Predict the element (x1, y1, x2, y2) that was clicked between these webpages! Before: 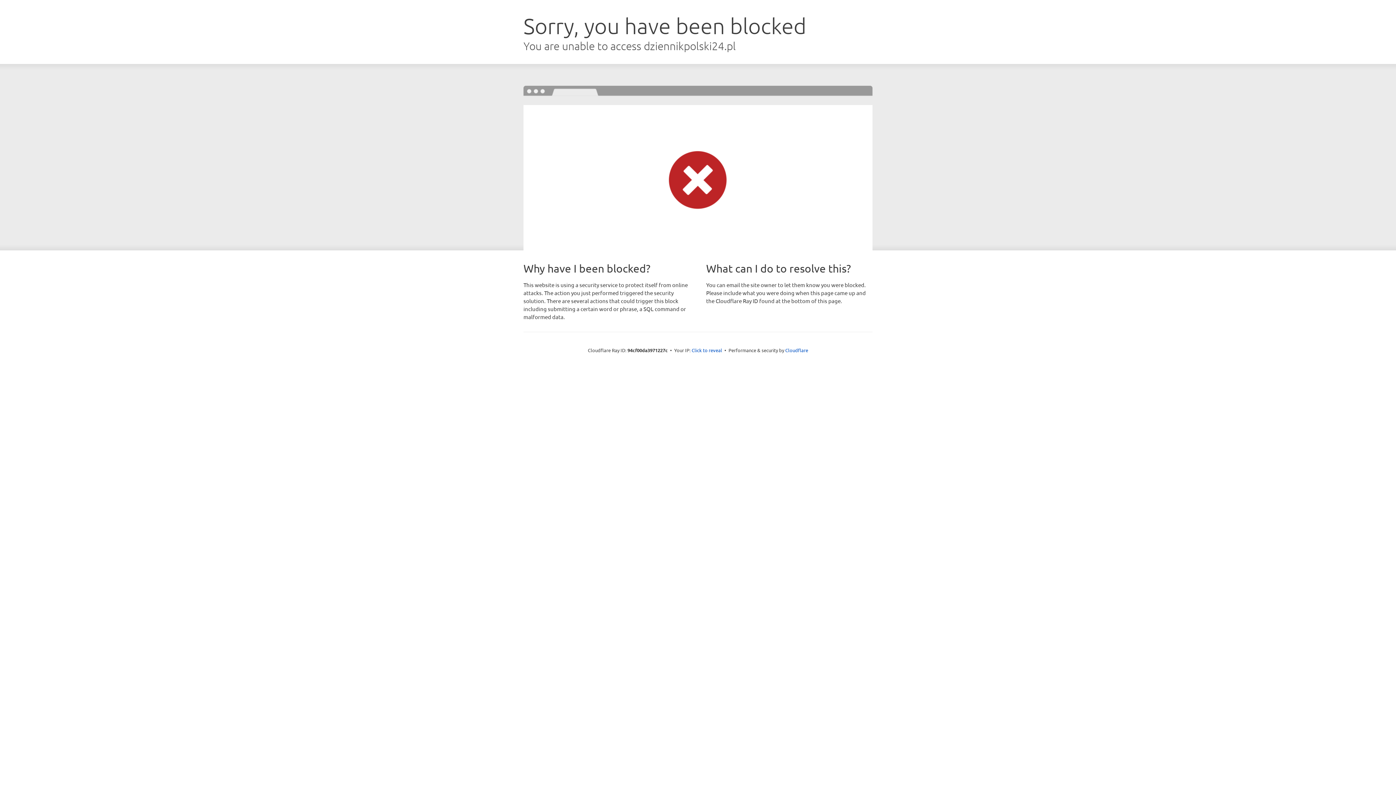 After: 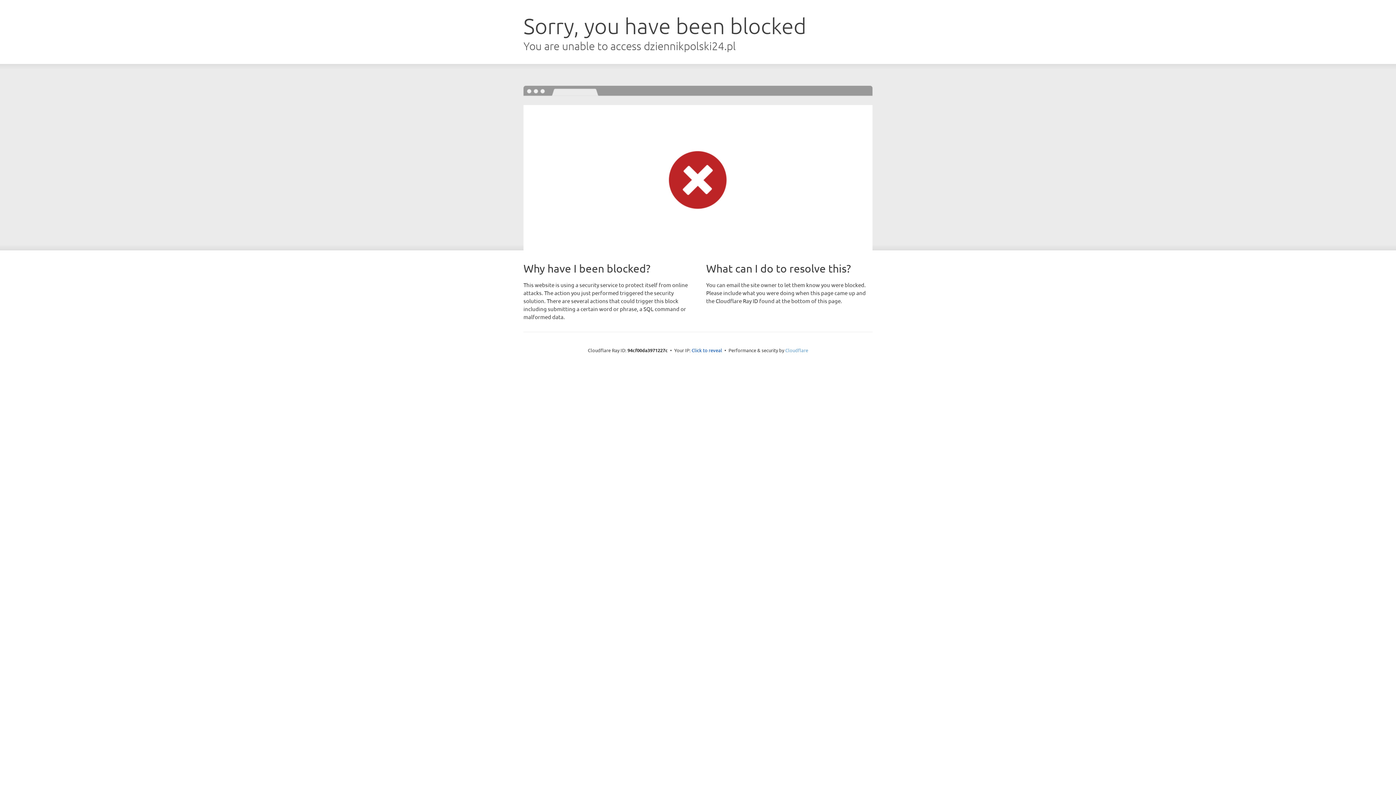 Action: label: Cloudflare bbox: (785, 347, 808, 353)